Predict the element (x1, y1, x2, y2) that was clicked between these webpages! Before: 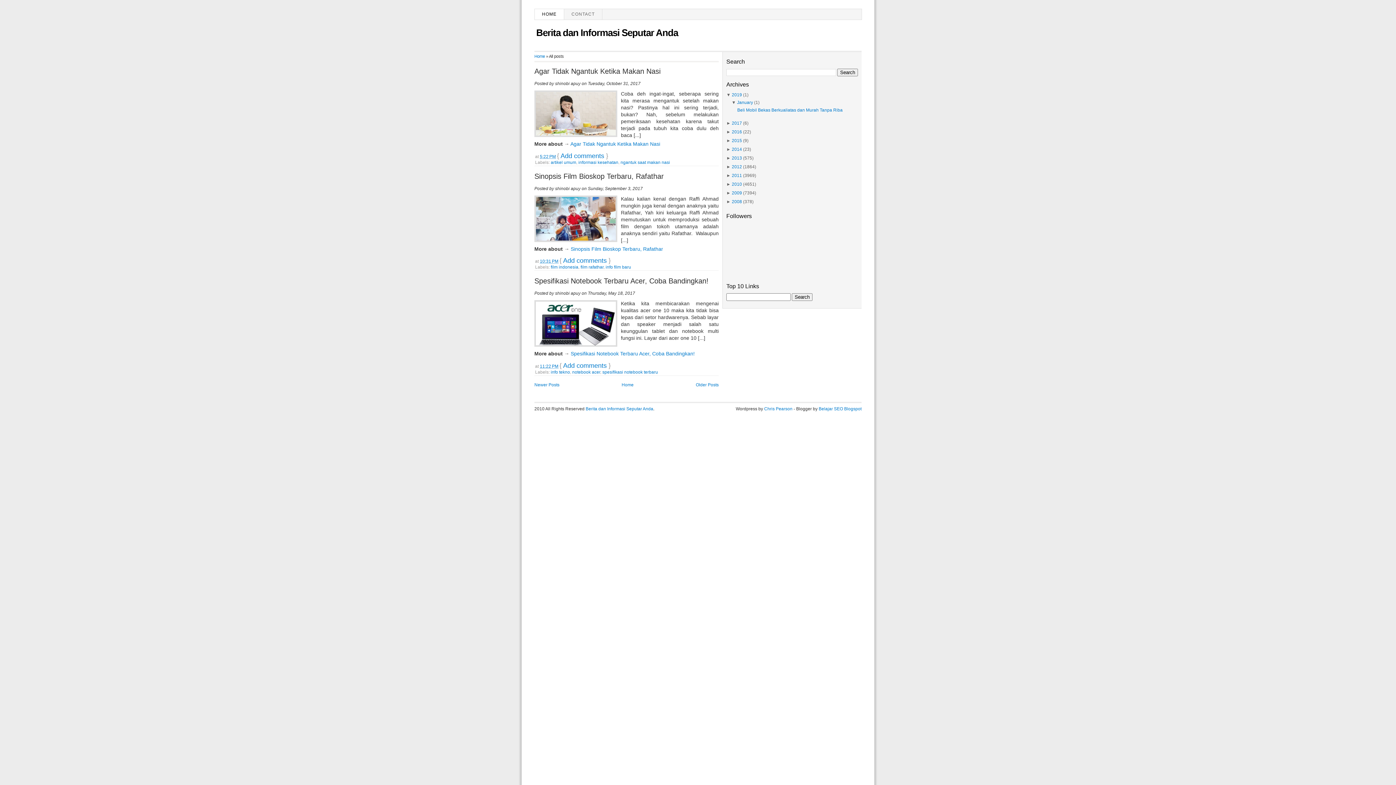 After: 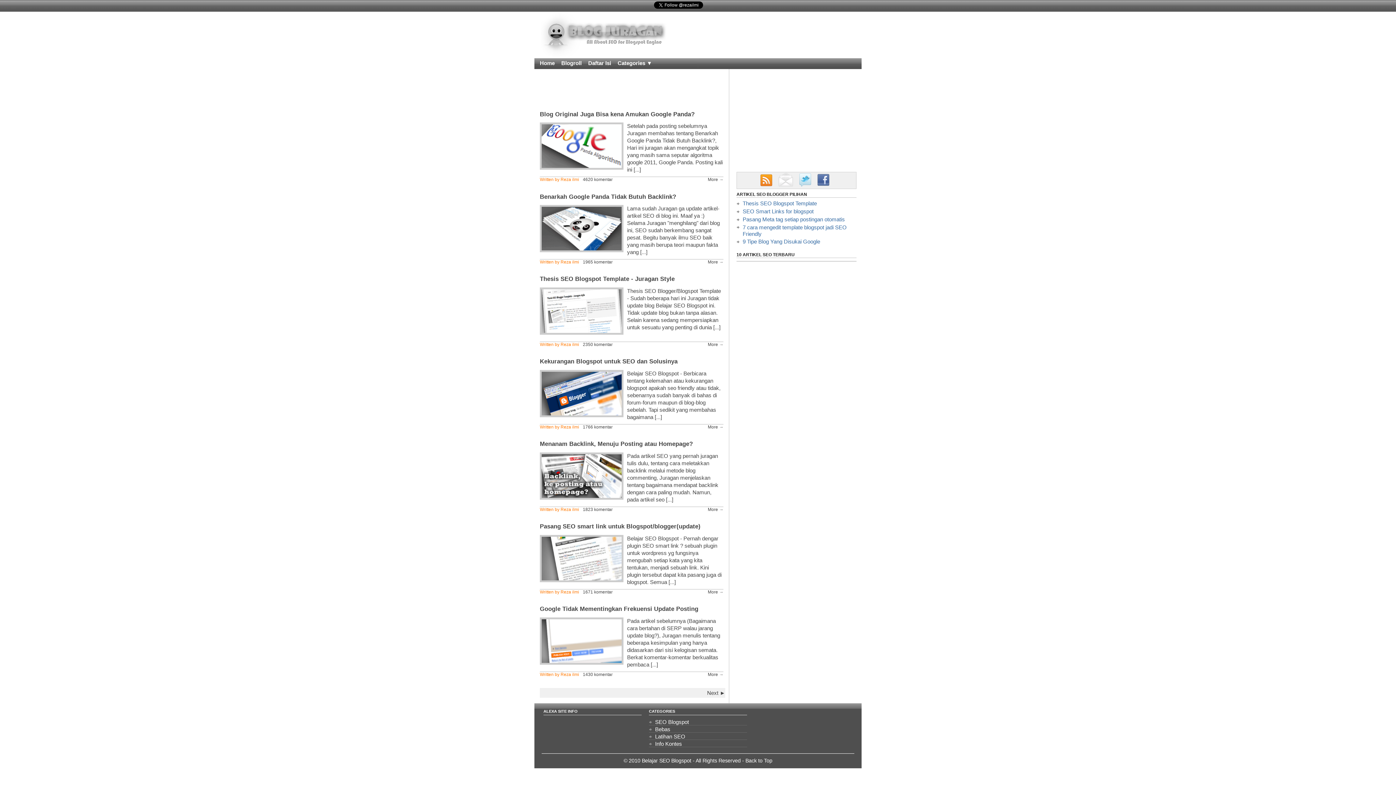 Action: label: Belajar SEO Blogspot bbox: (818, 406, 861, 411)